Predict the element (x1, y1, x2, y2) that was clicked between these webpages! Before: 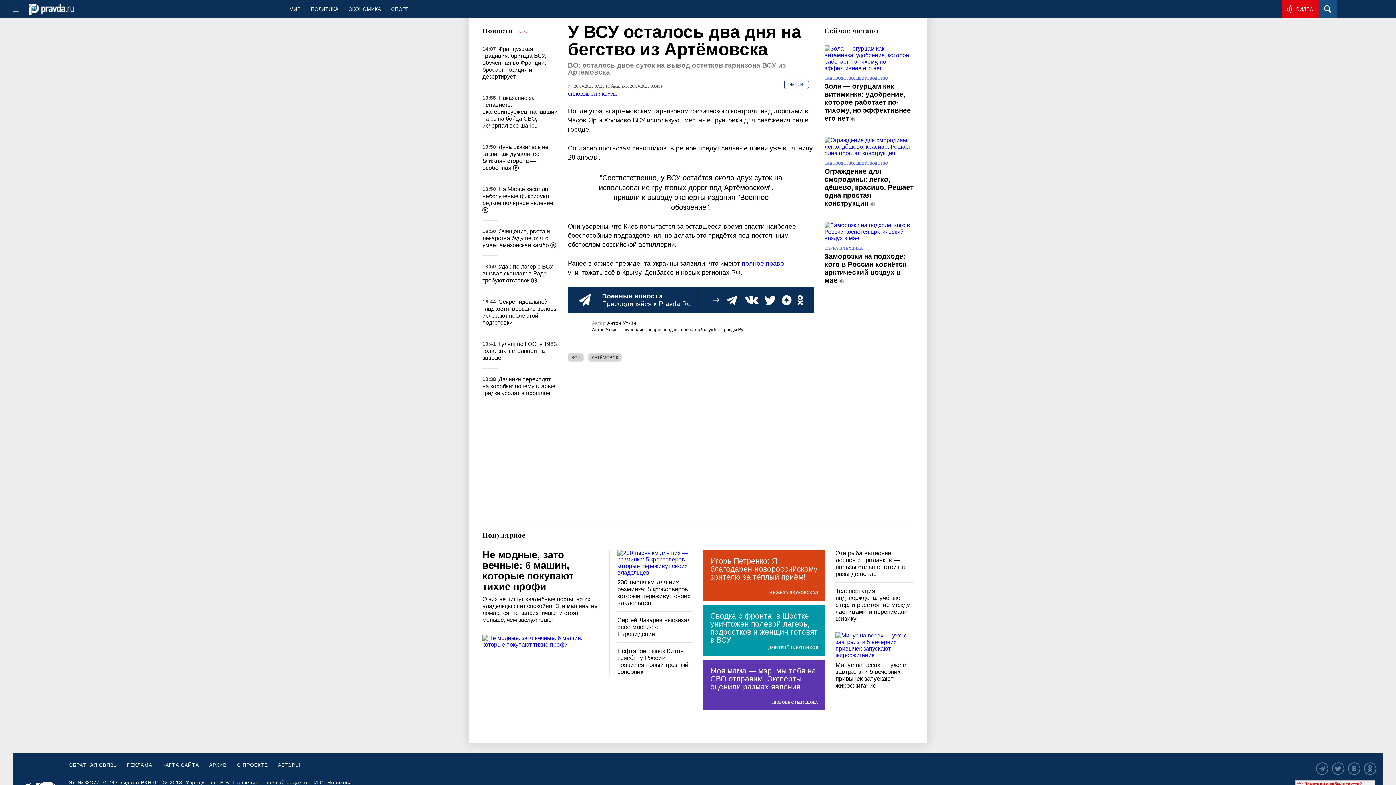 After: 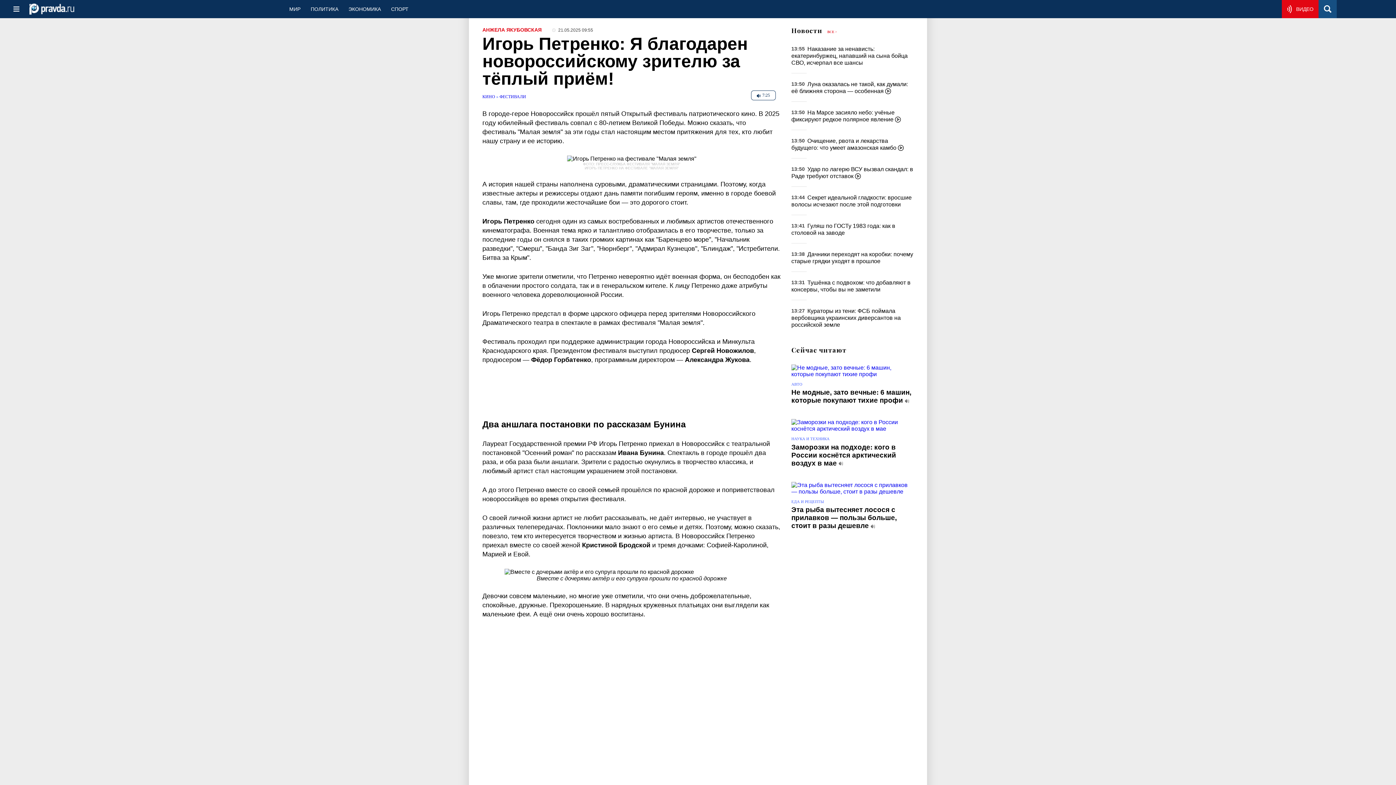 Action: bbox: (703, 550, 825, 600) label: Игорь Петренко: Я благодарен новороссийскому зрителю за тёплый приём!